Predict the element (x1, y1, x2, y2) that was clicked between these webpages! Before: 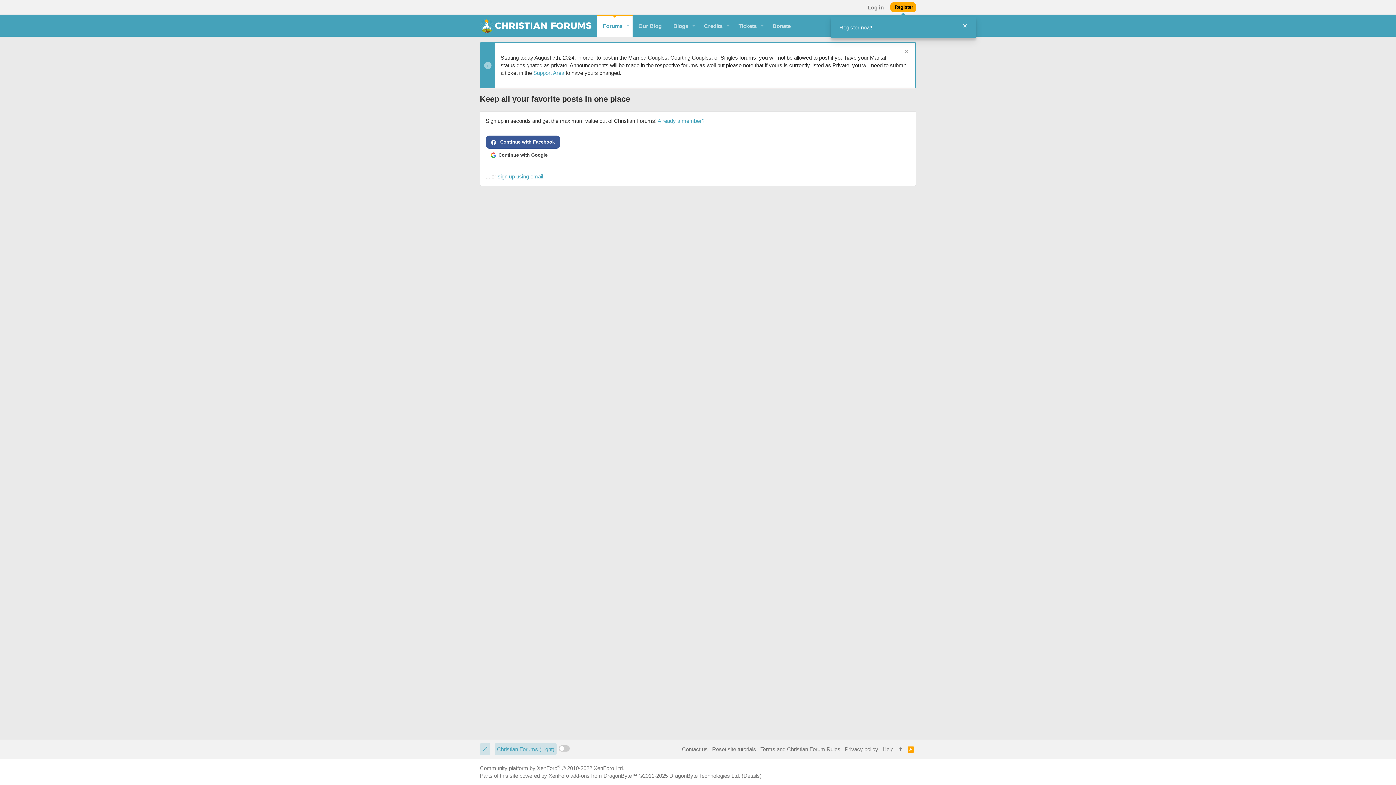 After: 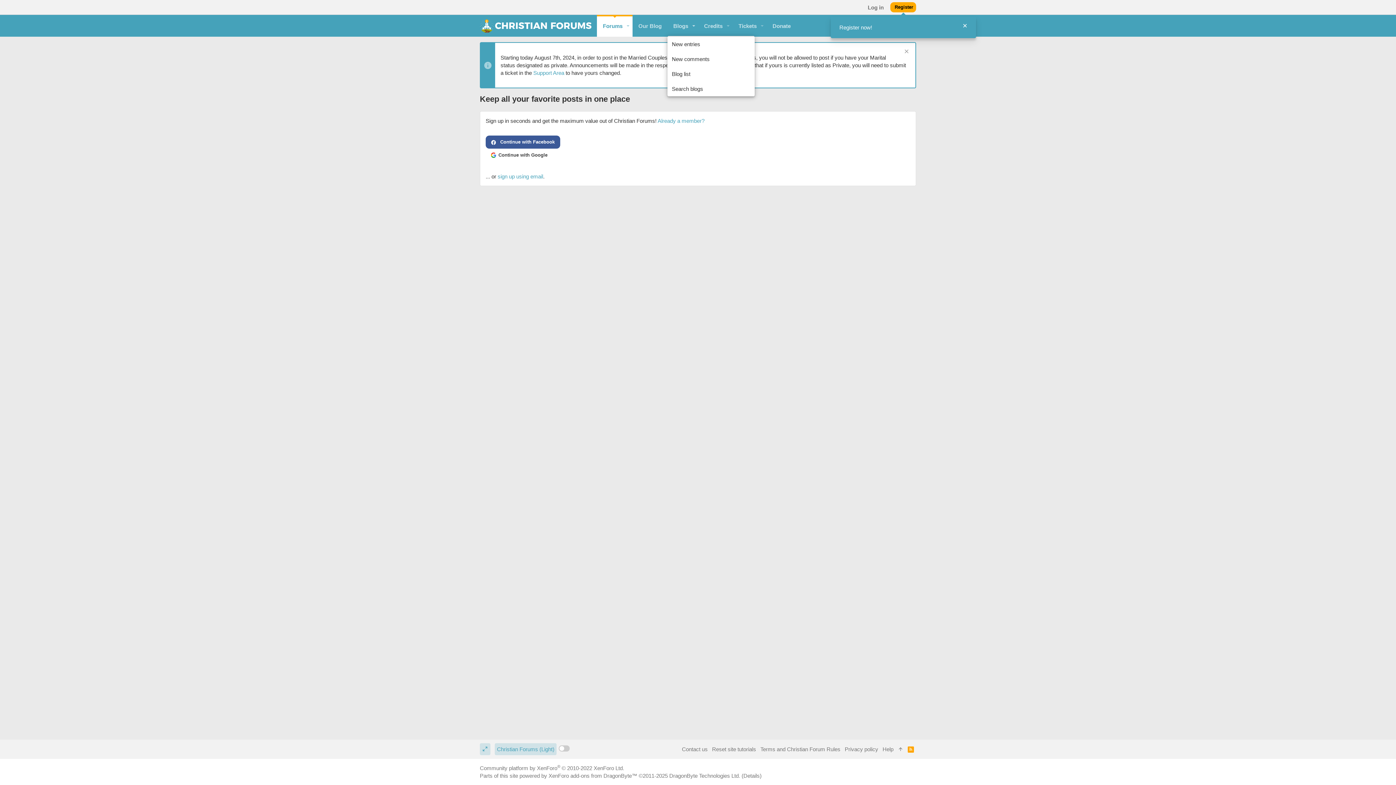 Action: label: Toggle expanded bbox: (689, 17, 698, 34)